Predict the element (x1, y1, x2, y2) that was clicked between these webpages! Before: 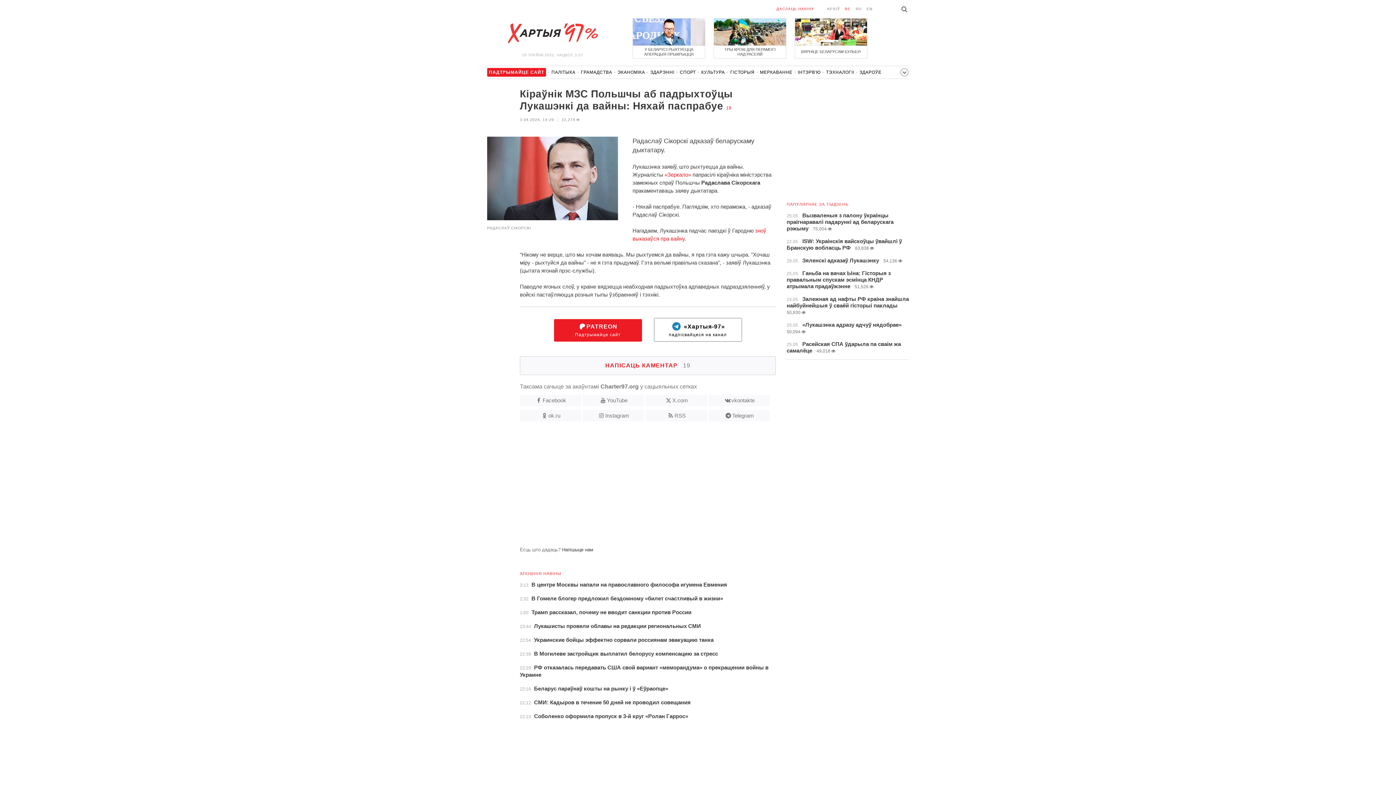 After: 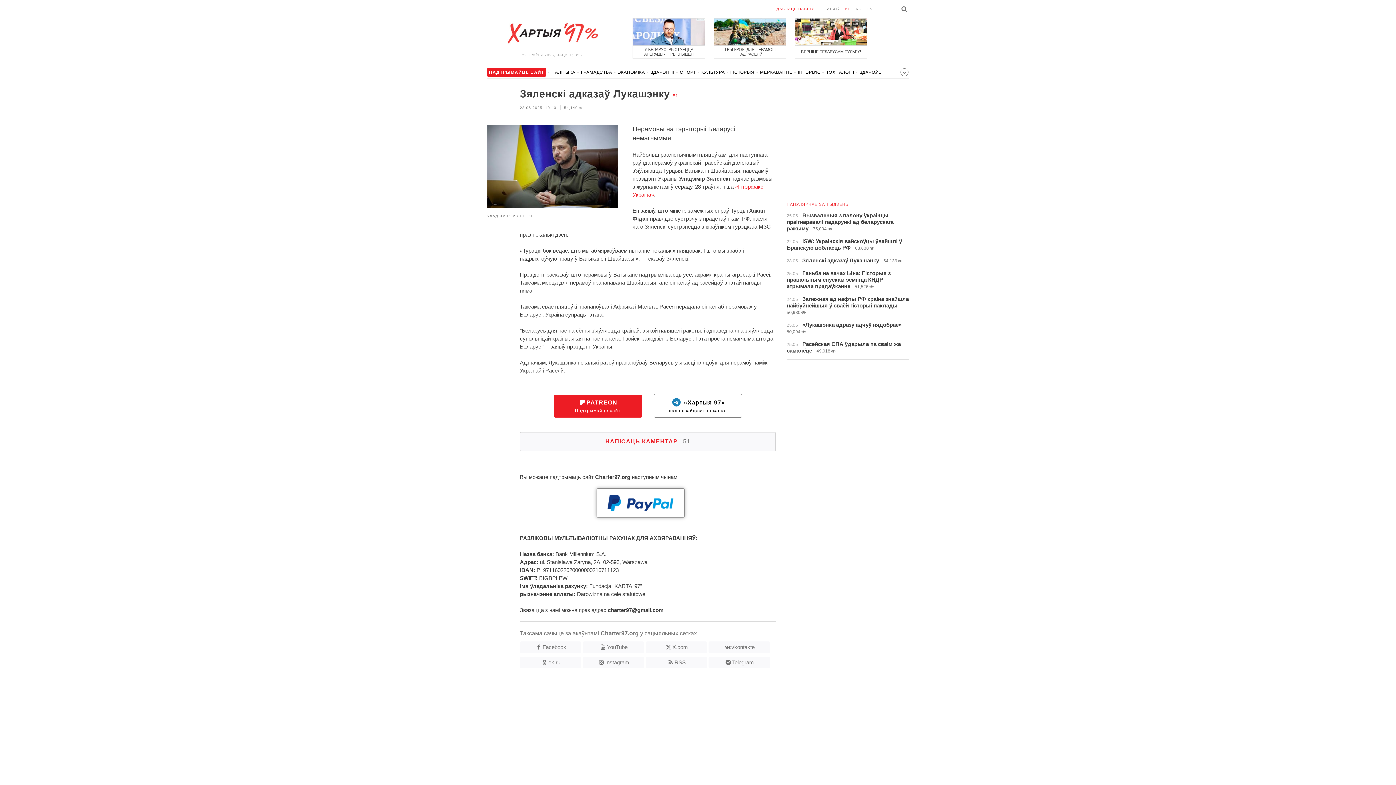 Action: bbox: (786, 257, 908, 263) label: 28.05 Зяленскі адказаў Лукашэнку 54,136